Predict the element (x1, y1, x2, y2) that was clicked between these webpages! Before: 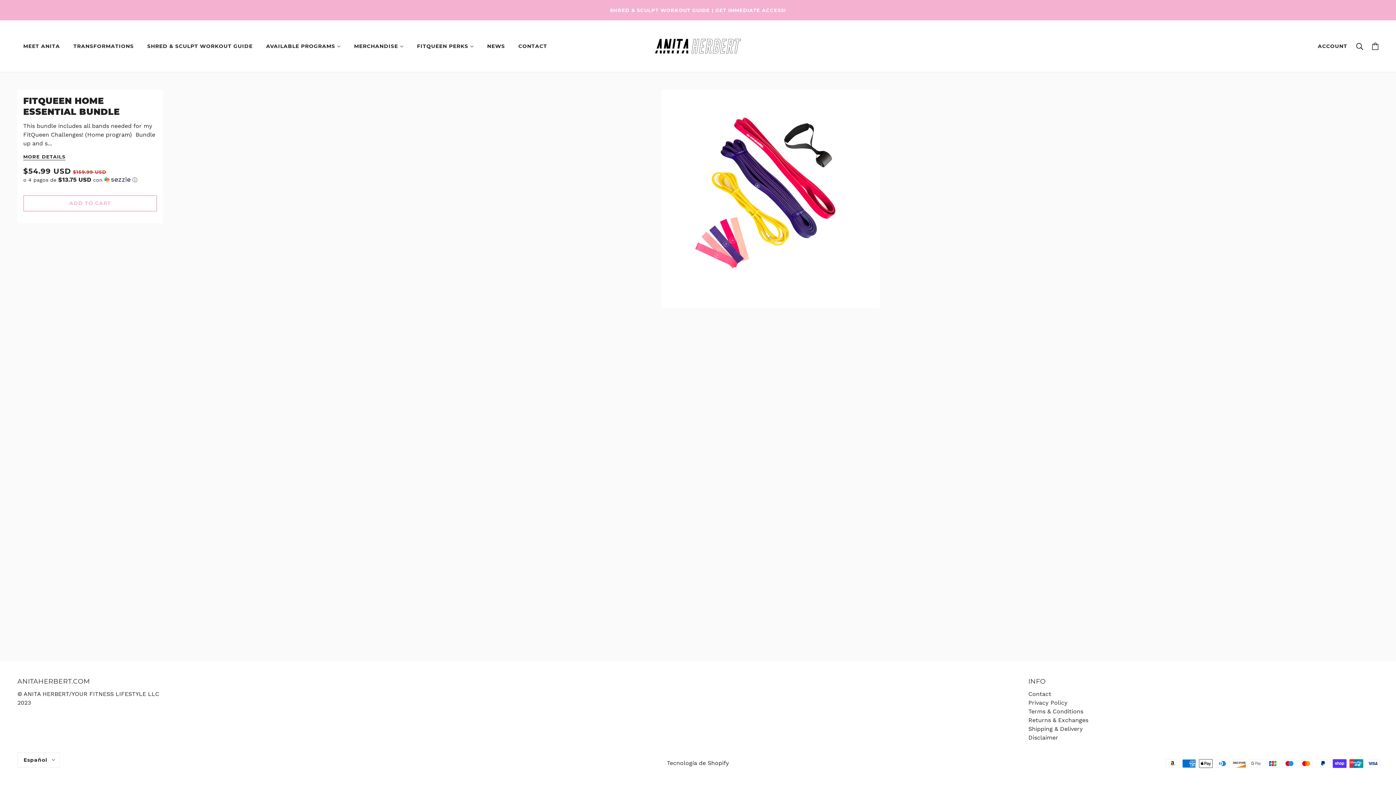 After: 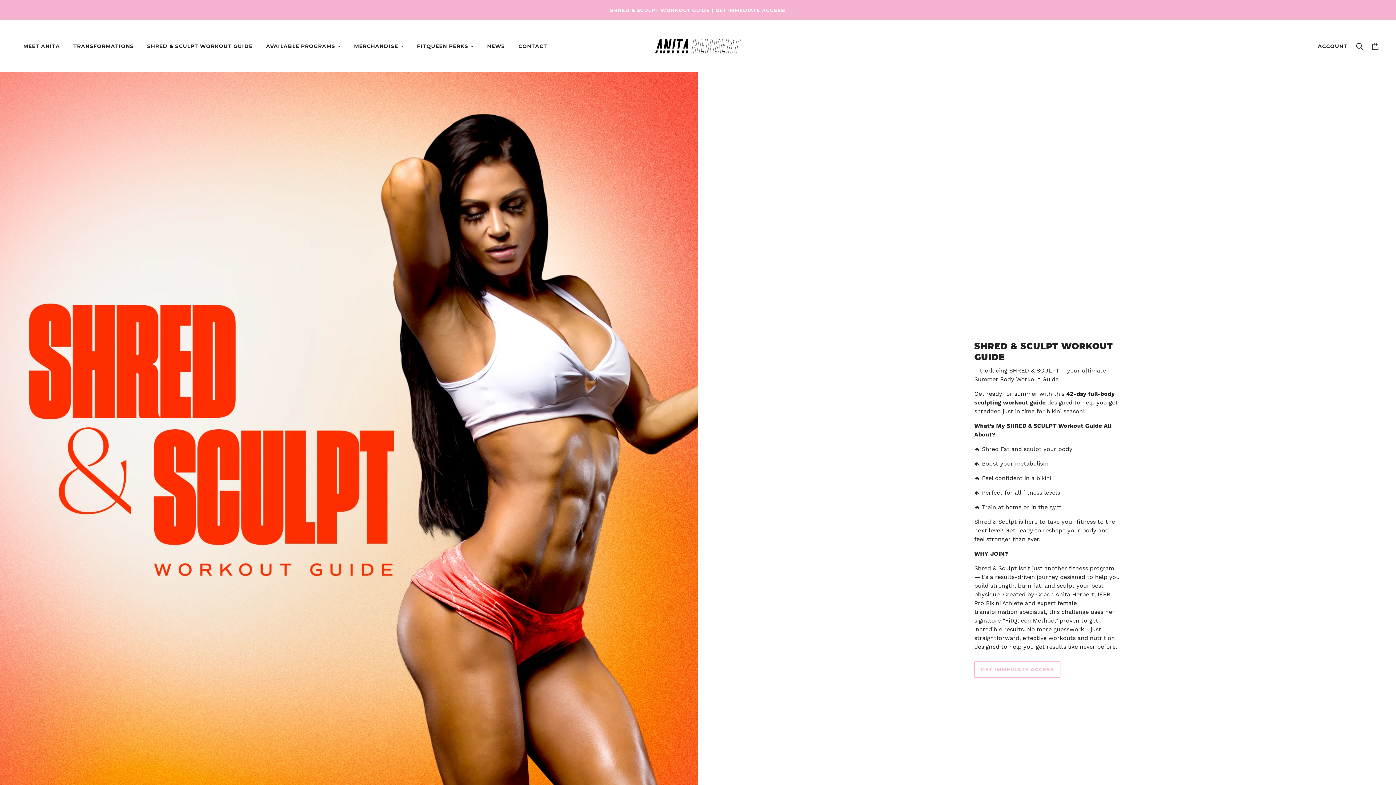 Action: bbox: (655, 42, 740, 49)